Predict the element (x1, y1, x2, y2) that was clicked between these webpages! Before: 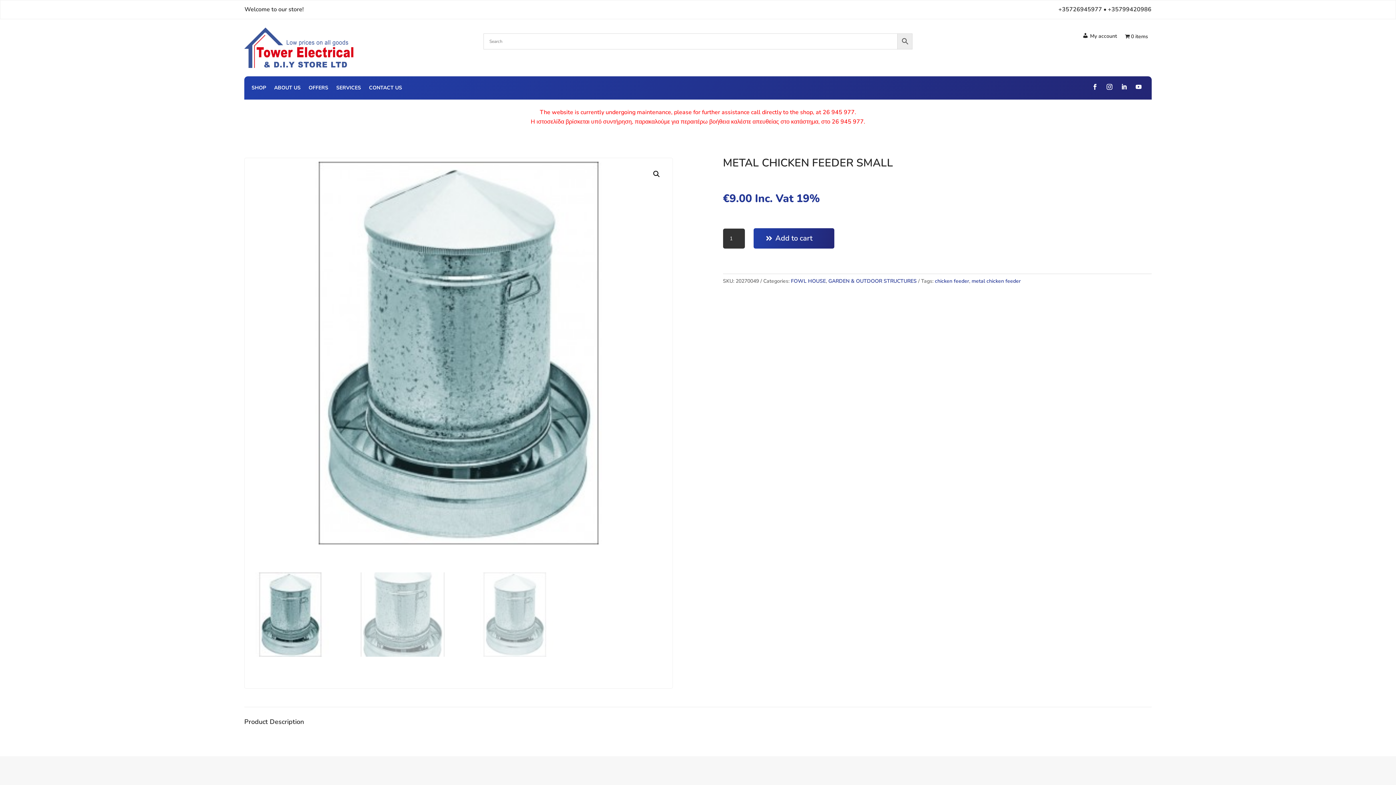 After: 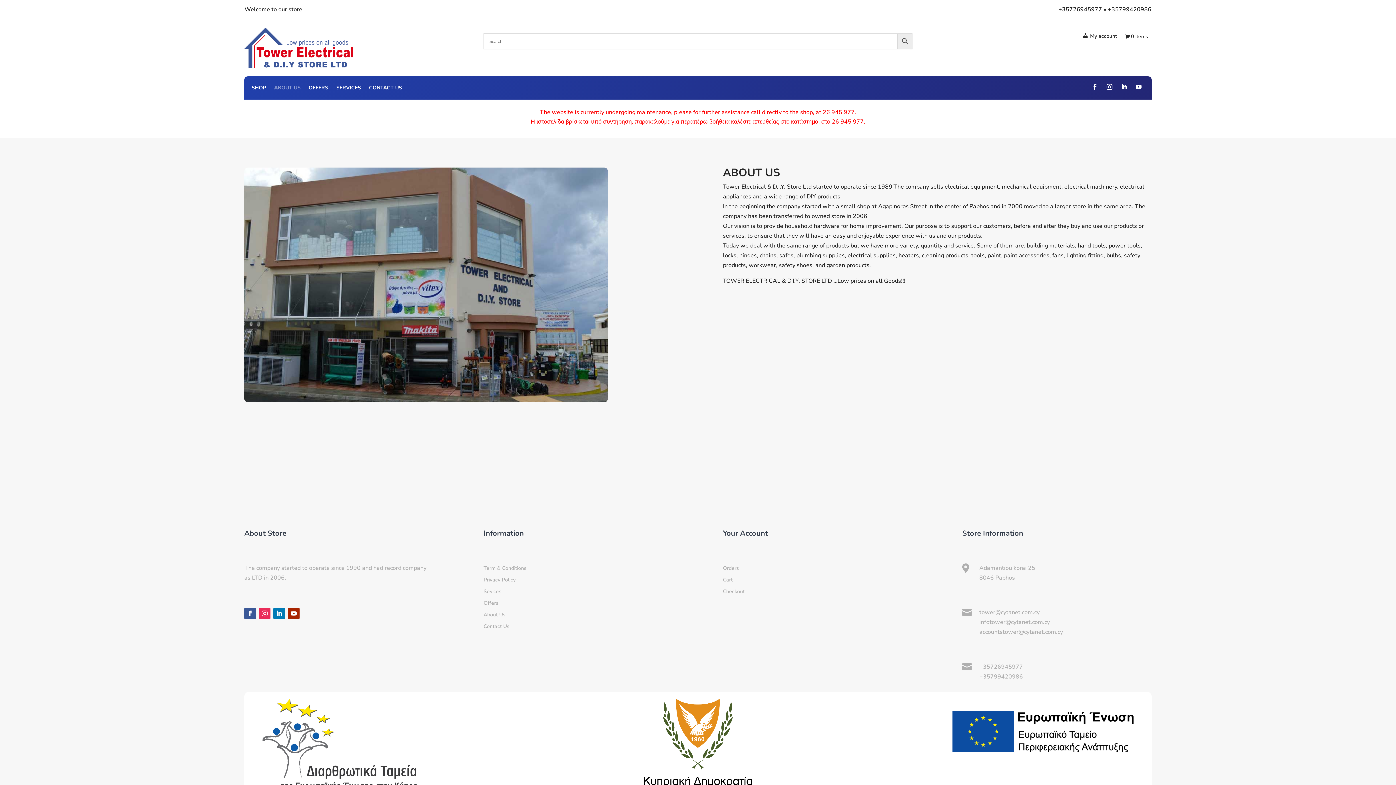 Action: bbox: (274, 85, 300, 93) label: ABOUT US